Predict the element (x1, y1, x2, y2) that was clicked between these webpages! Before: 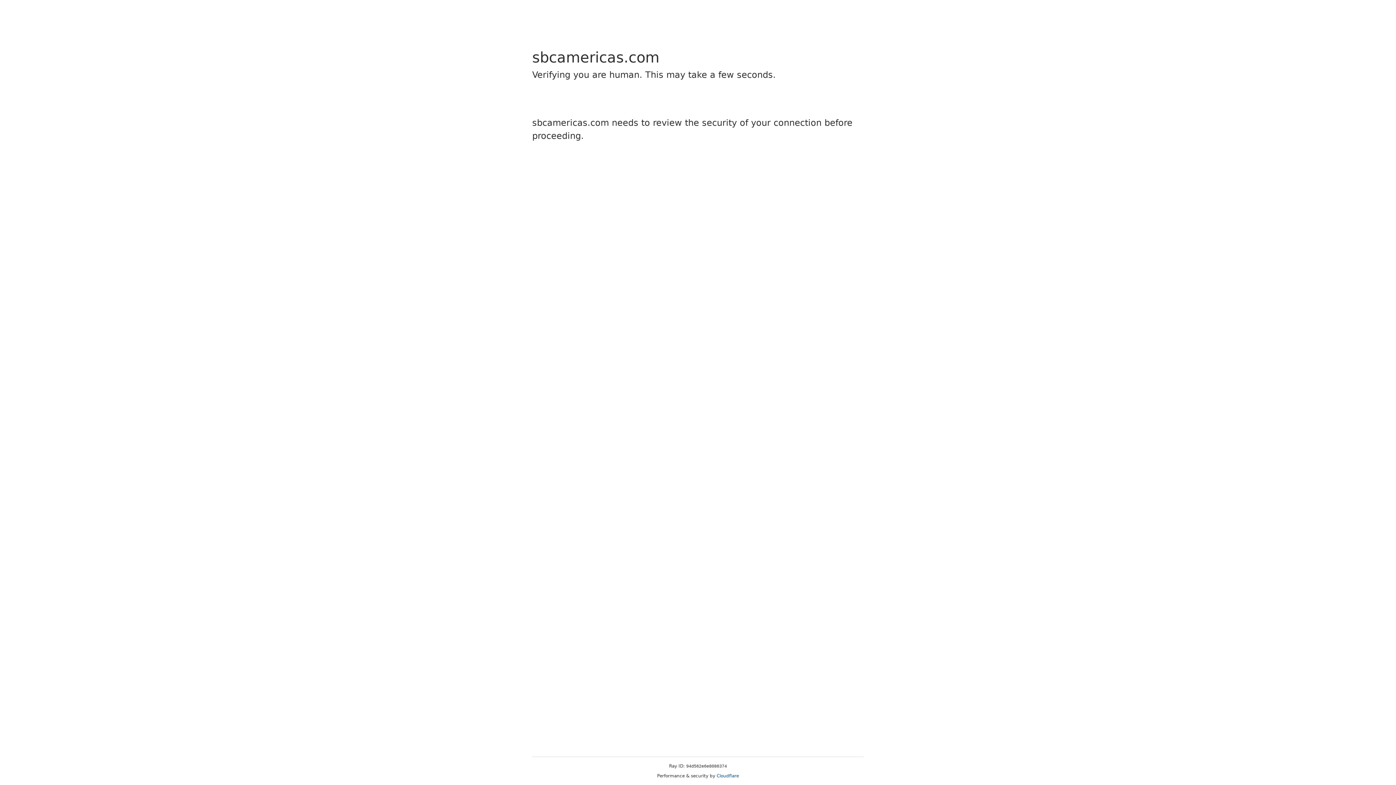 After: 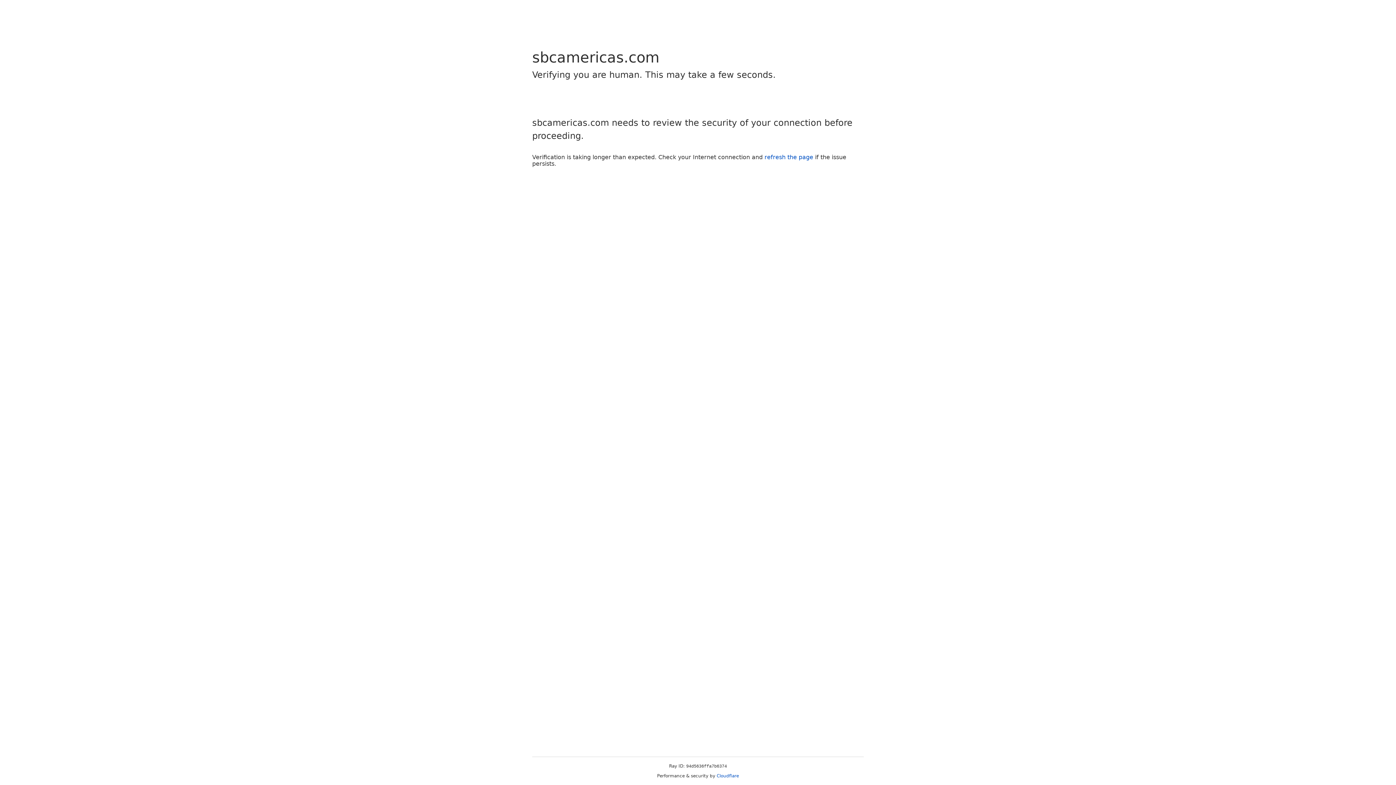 Action: bbox: (716, 773, 739, 778) label: Cloudflare